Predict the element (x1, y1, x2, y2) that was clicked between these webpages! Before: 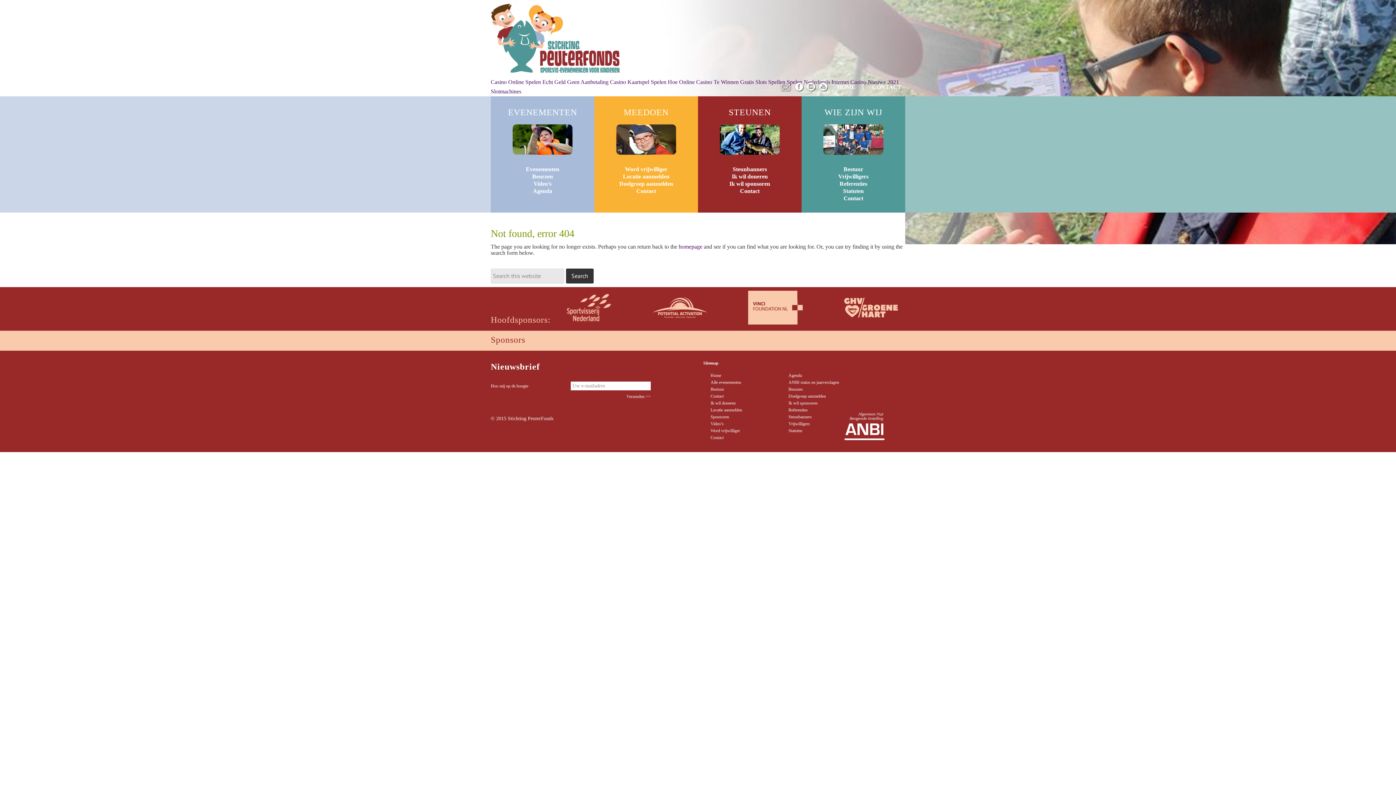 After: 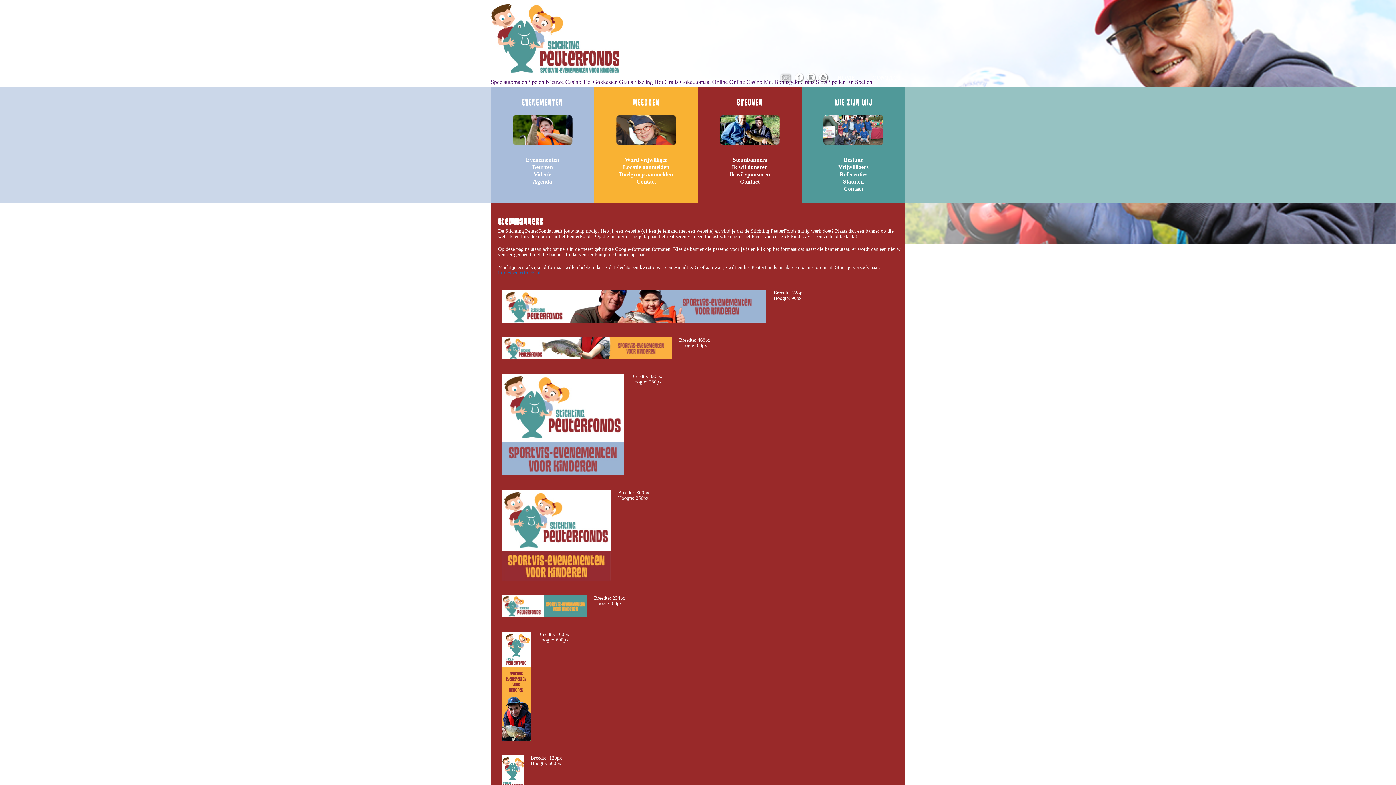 Action: bbox: (788, 414, 812, 419) label: Steunbanners